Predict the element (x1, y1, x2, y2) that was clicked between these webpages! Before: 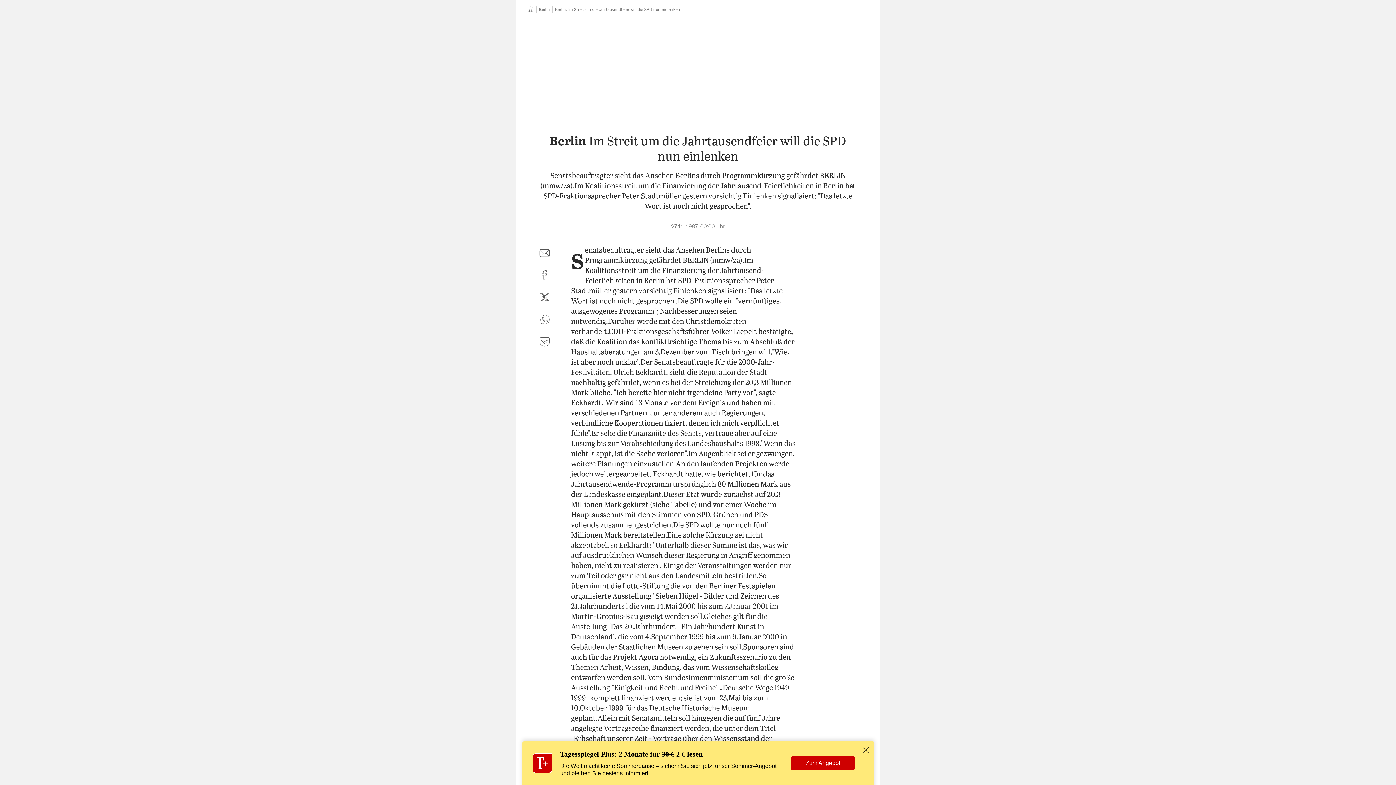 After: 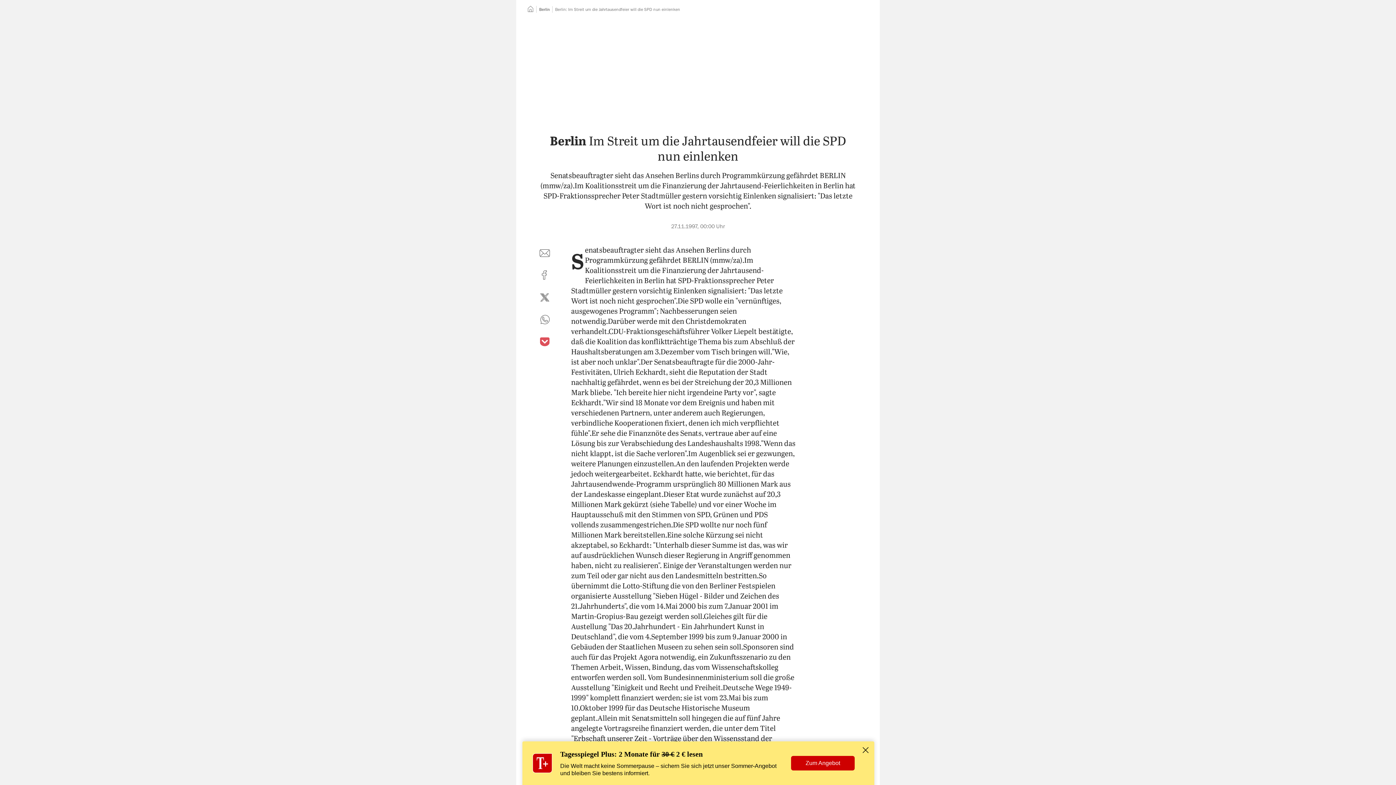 Action: bbox: (536, 333, 553, 350) label: auf Pocket teilen